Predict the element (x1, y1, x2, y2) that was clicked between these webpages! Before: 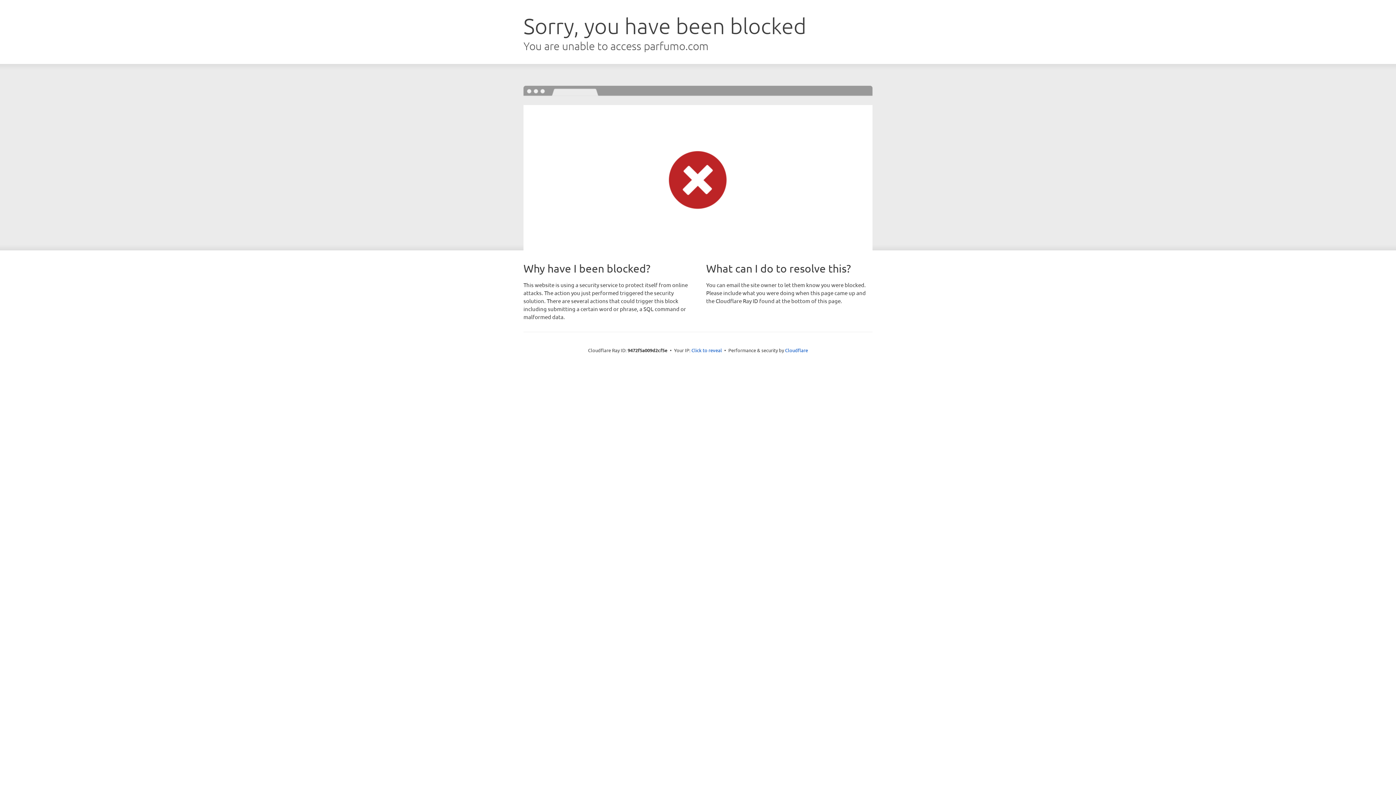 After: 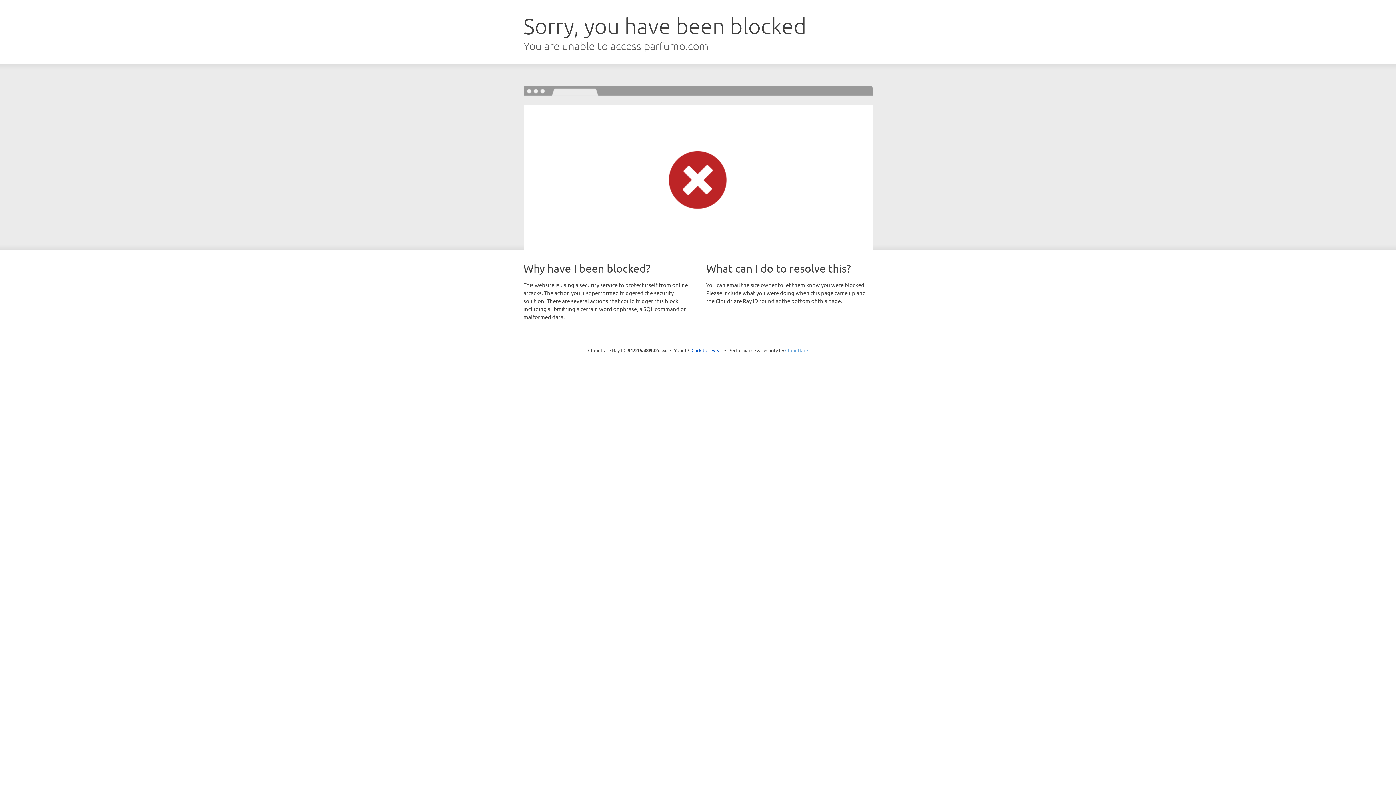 Action: bbox: (785, 347, 808, 353) label: Cloudflare